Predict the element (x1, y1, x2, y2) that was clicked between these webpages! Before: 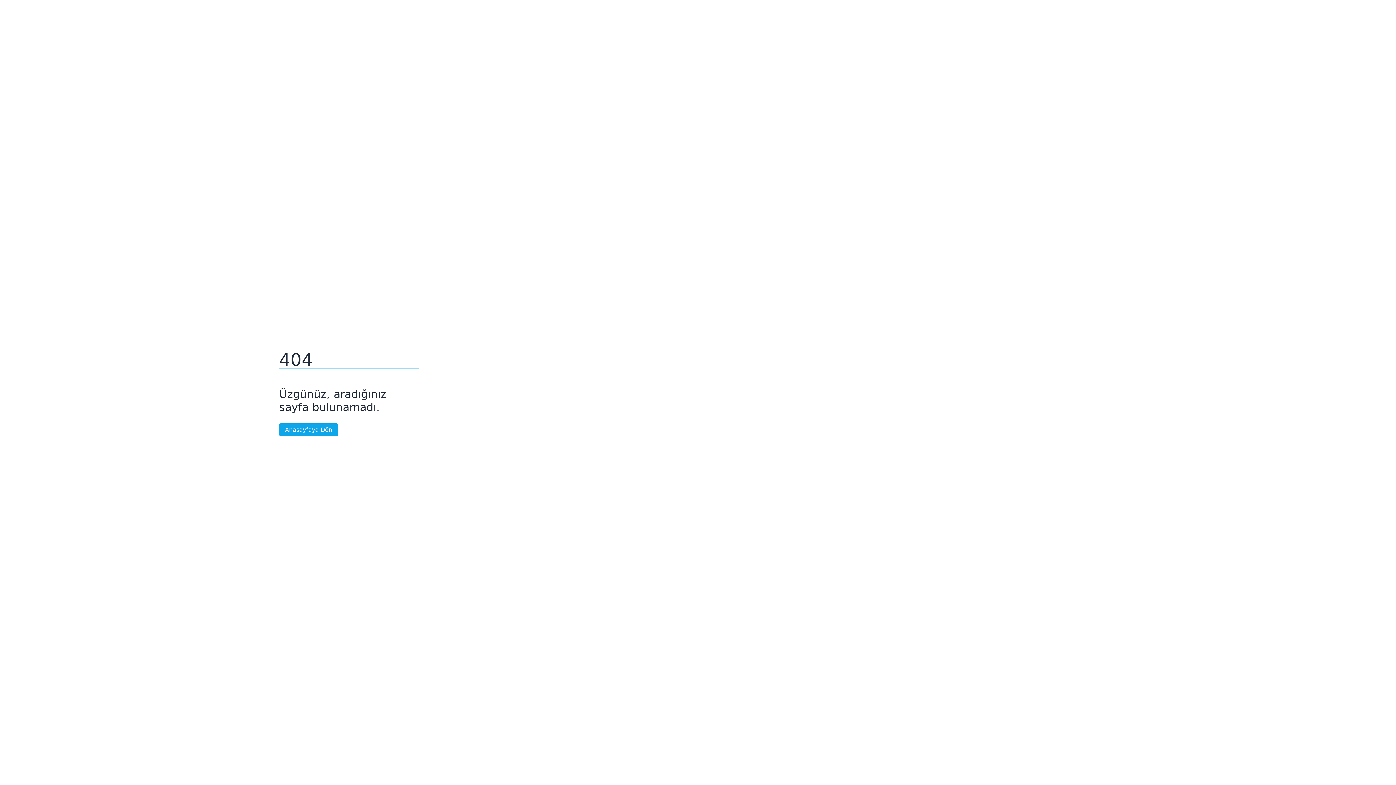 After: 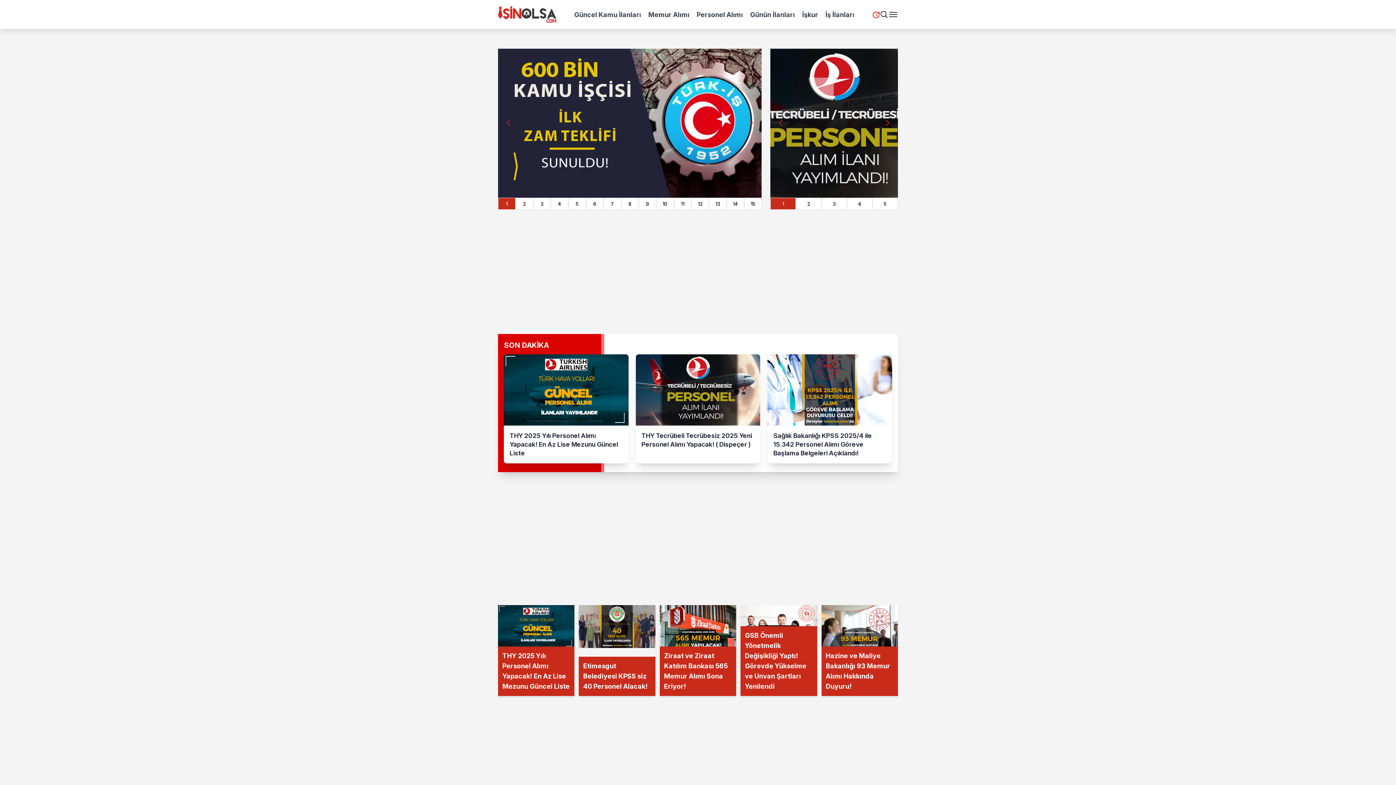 Action: label: Anasayfaya Dön bbox: (279, 423, 338, 436)